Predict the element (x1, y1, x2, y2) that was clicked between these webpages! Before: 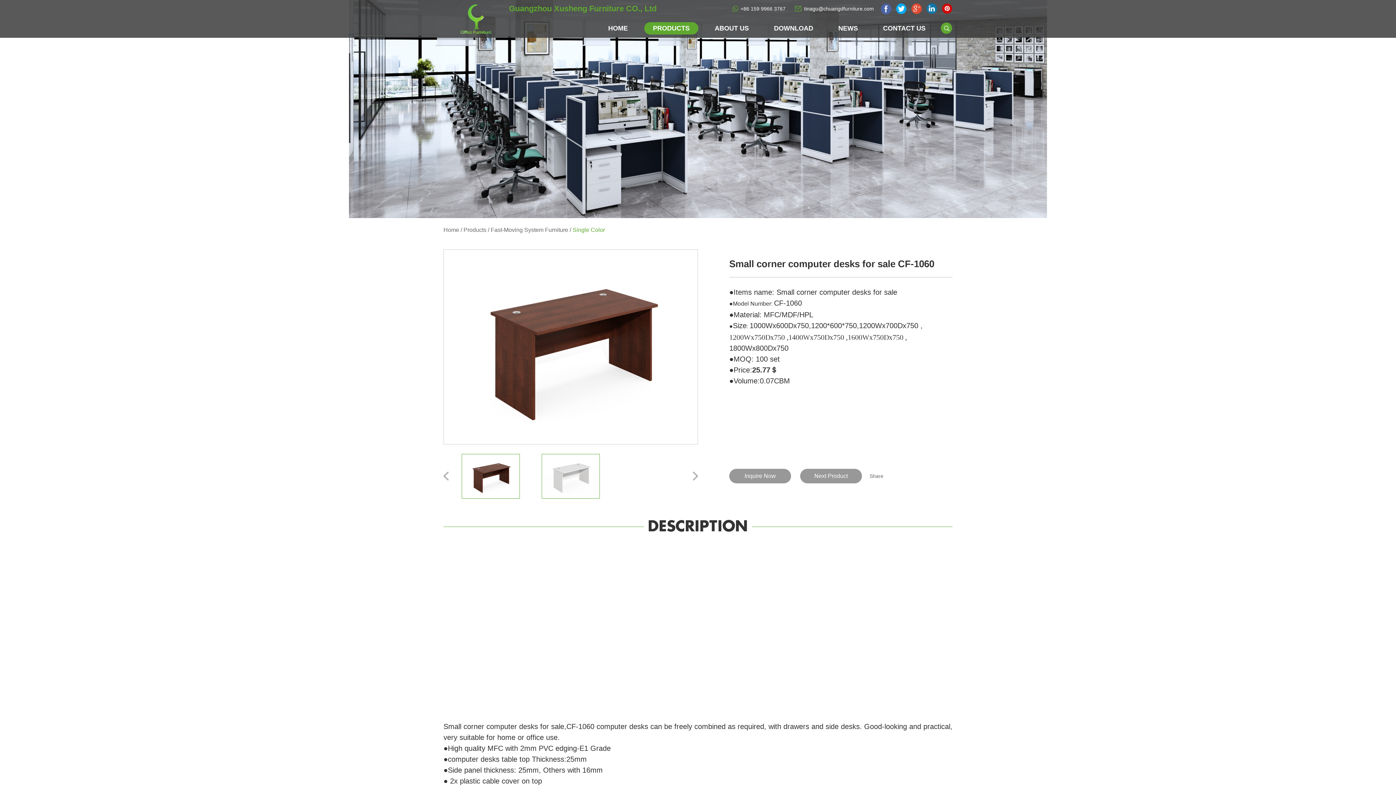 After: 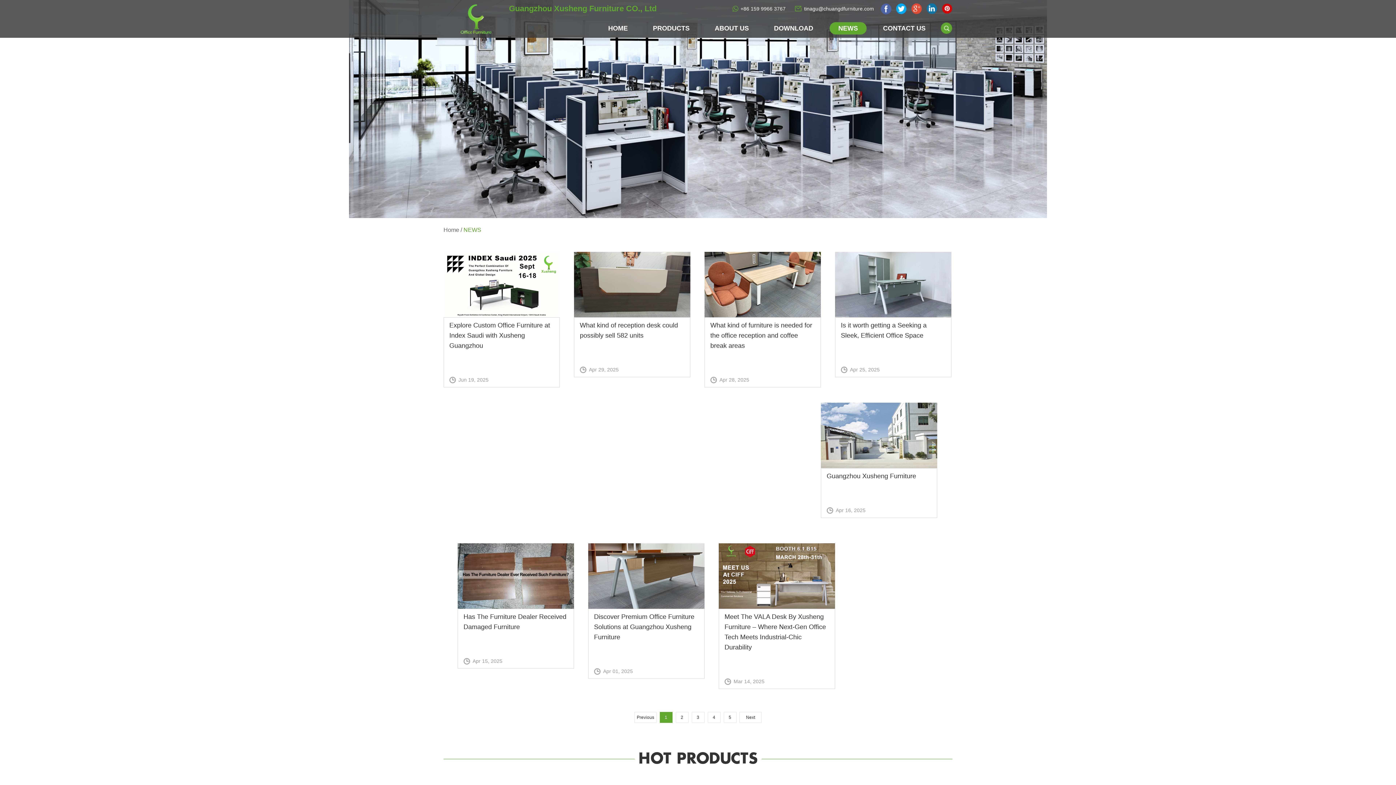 Action: bbox: (829, 22, 866, 34) label: NEWS